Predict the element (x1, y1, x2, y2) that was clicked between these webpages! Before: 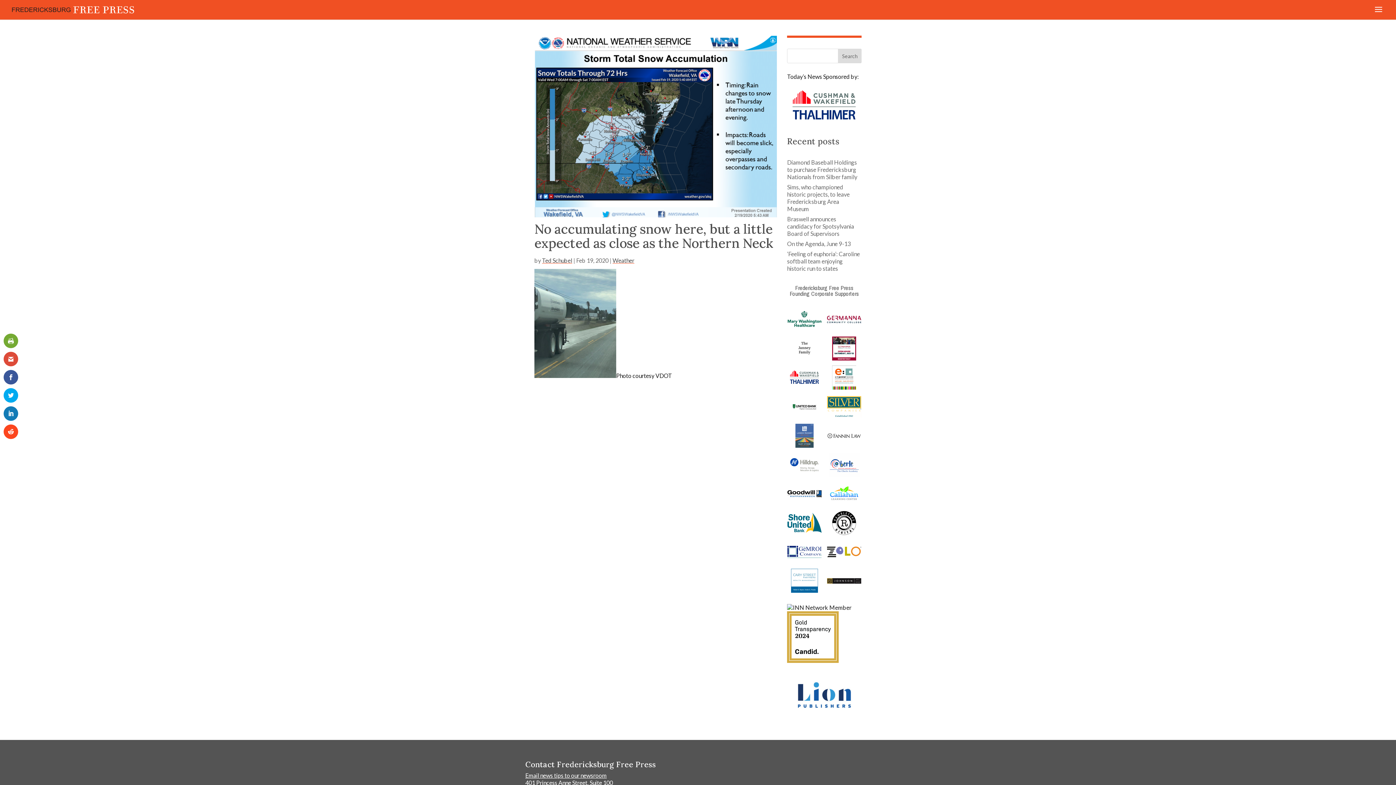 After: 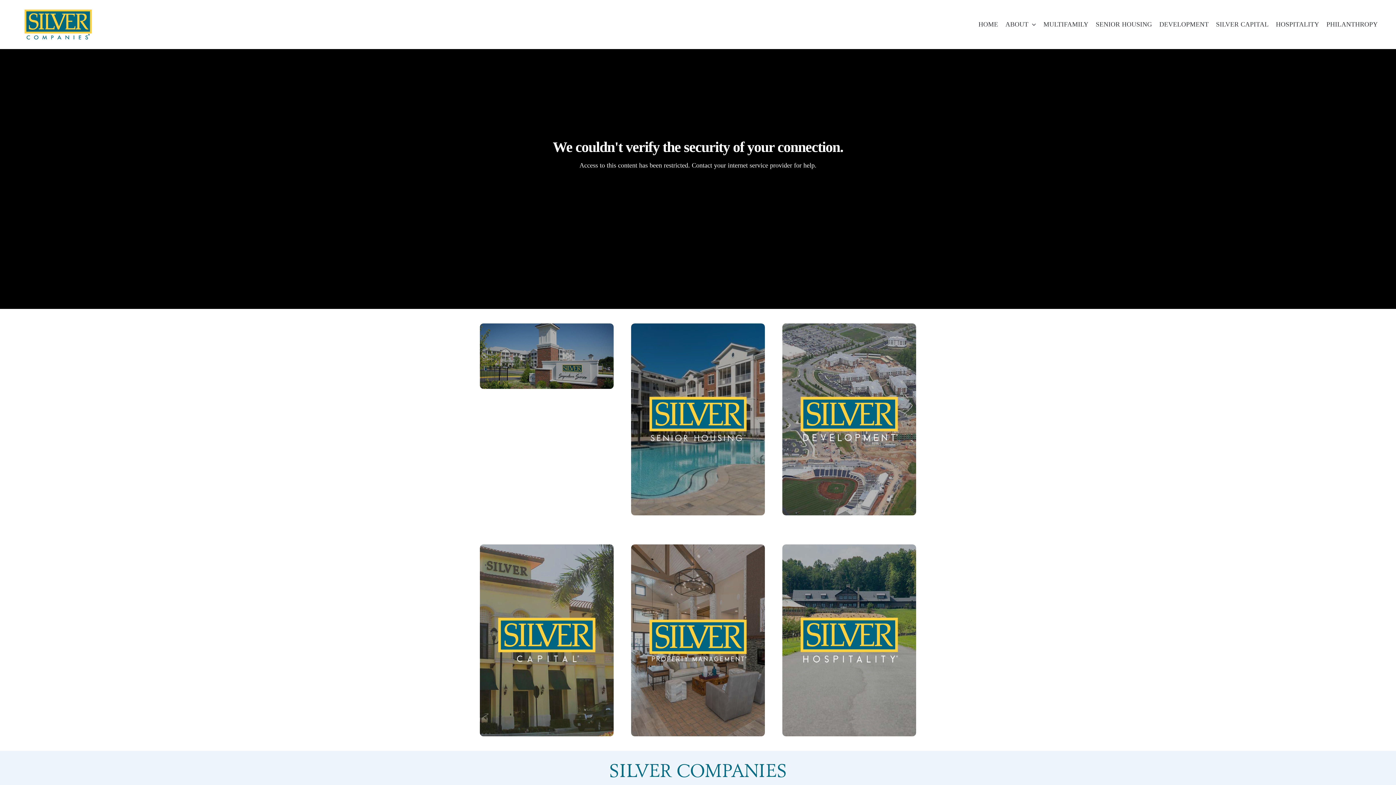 Action: bbox: (827, 394, 861, 418)